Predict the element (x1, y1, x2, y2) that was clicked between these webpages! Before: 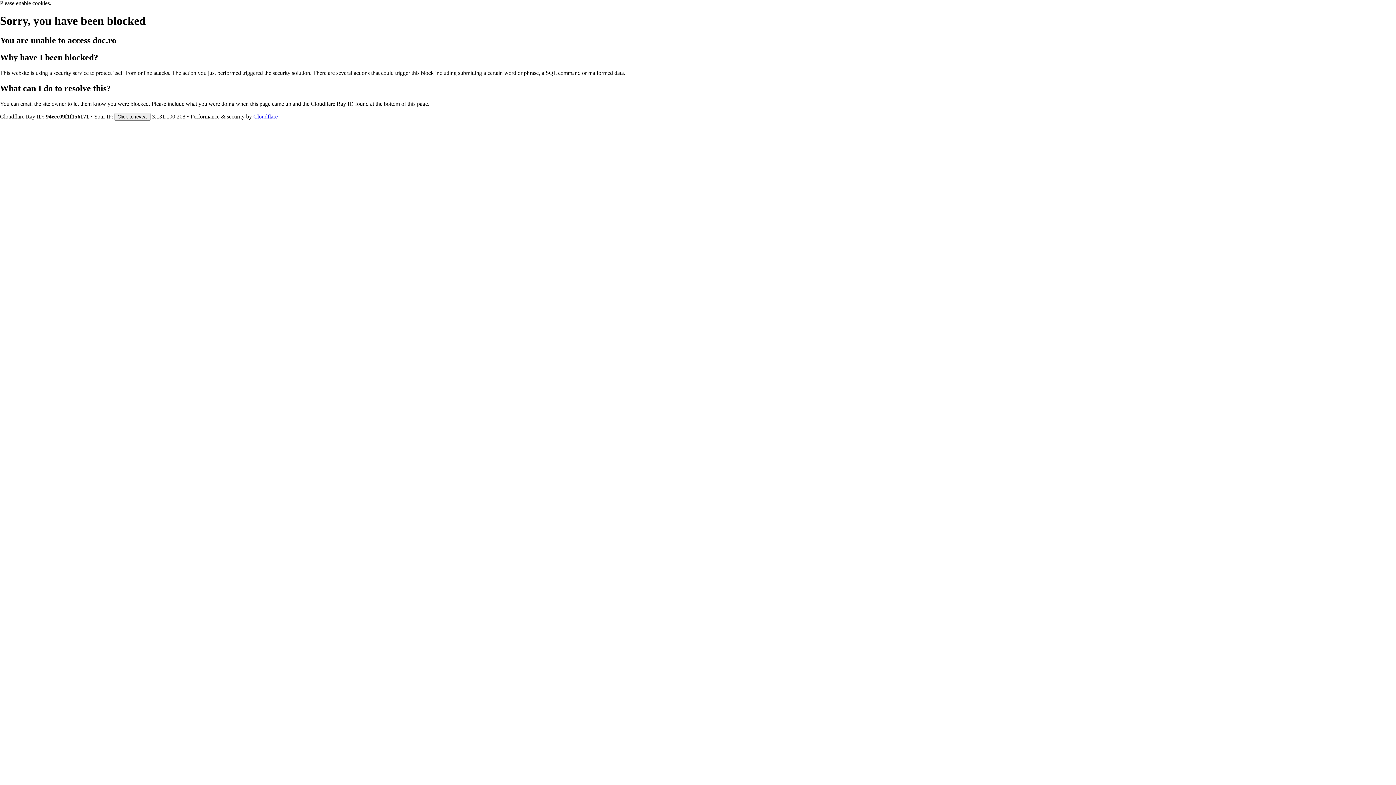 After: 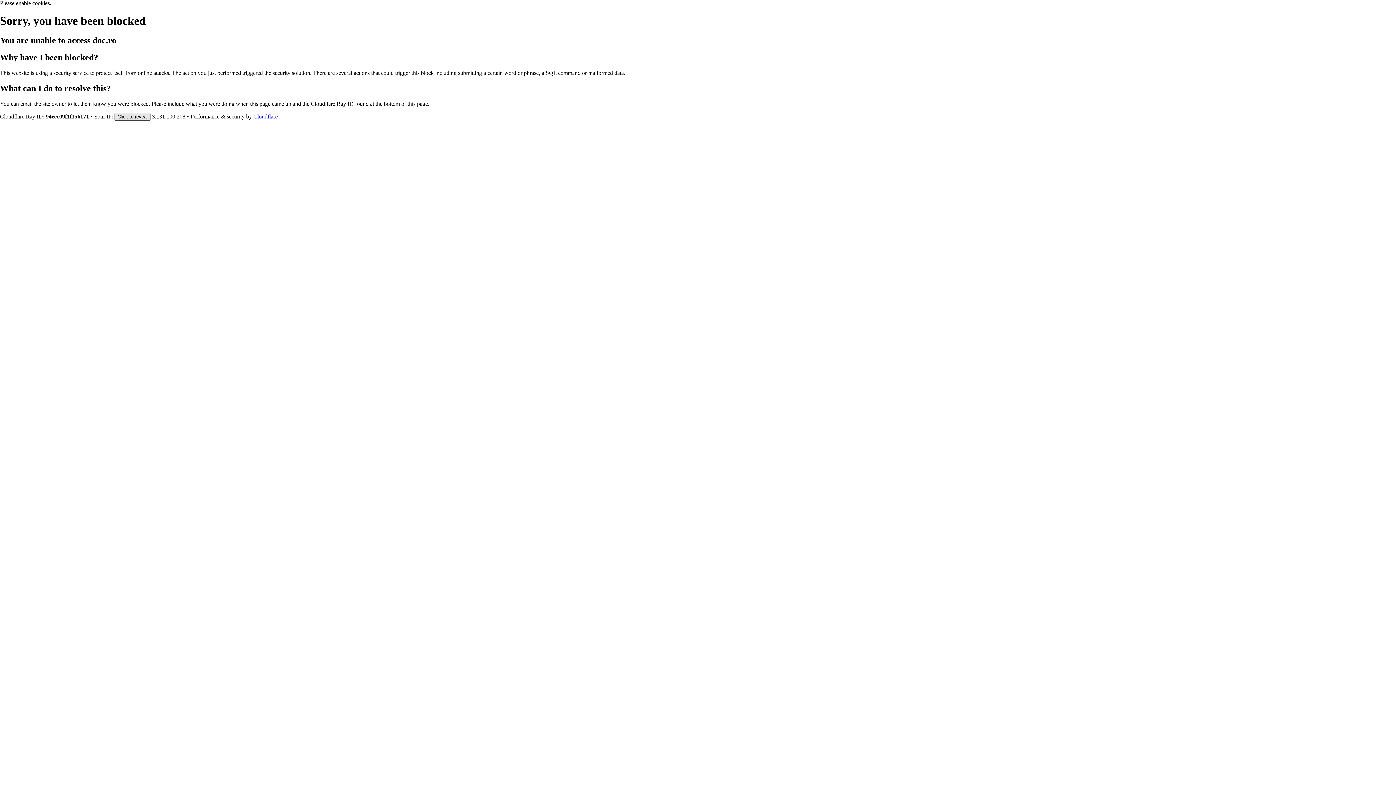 Action: label: Click to reveal bbox: (114, 112, 150, 120)